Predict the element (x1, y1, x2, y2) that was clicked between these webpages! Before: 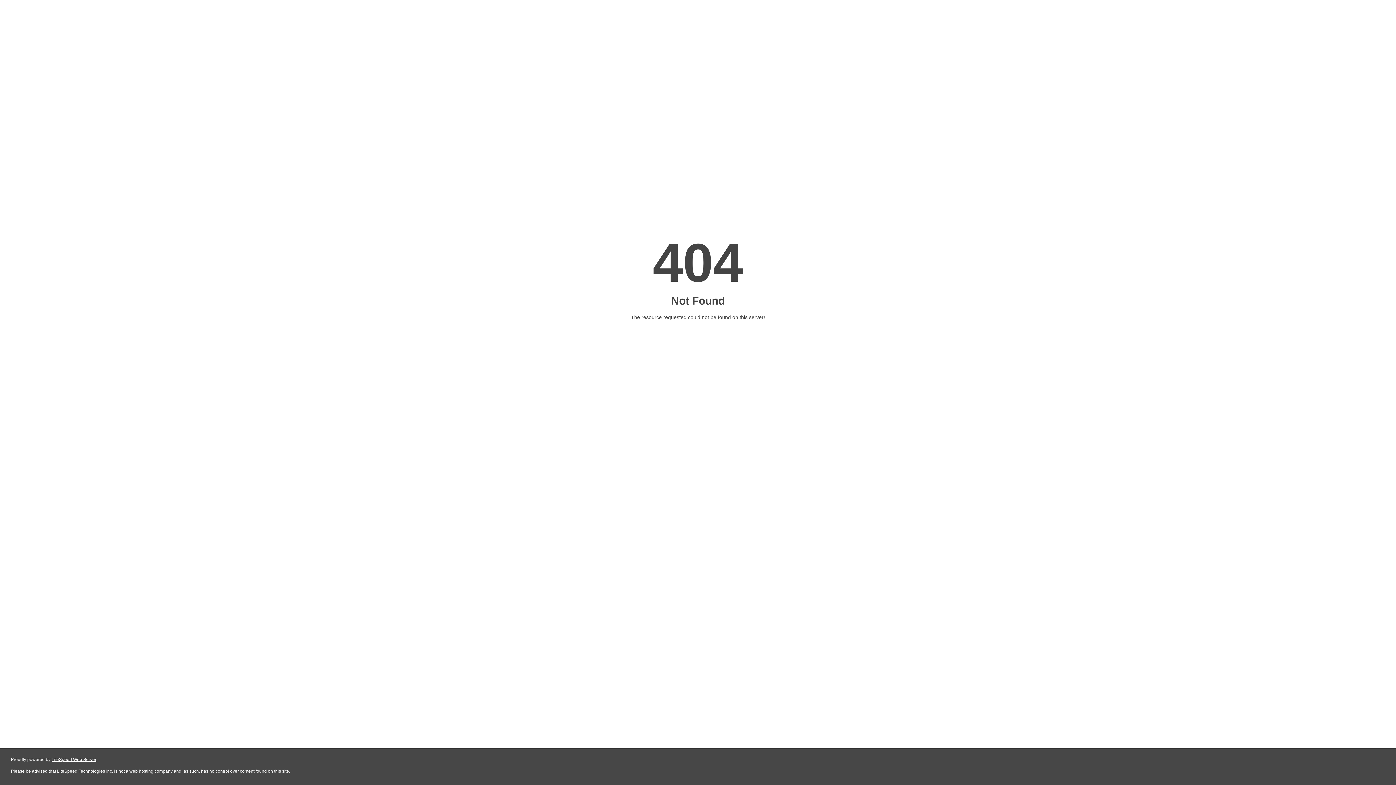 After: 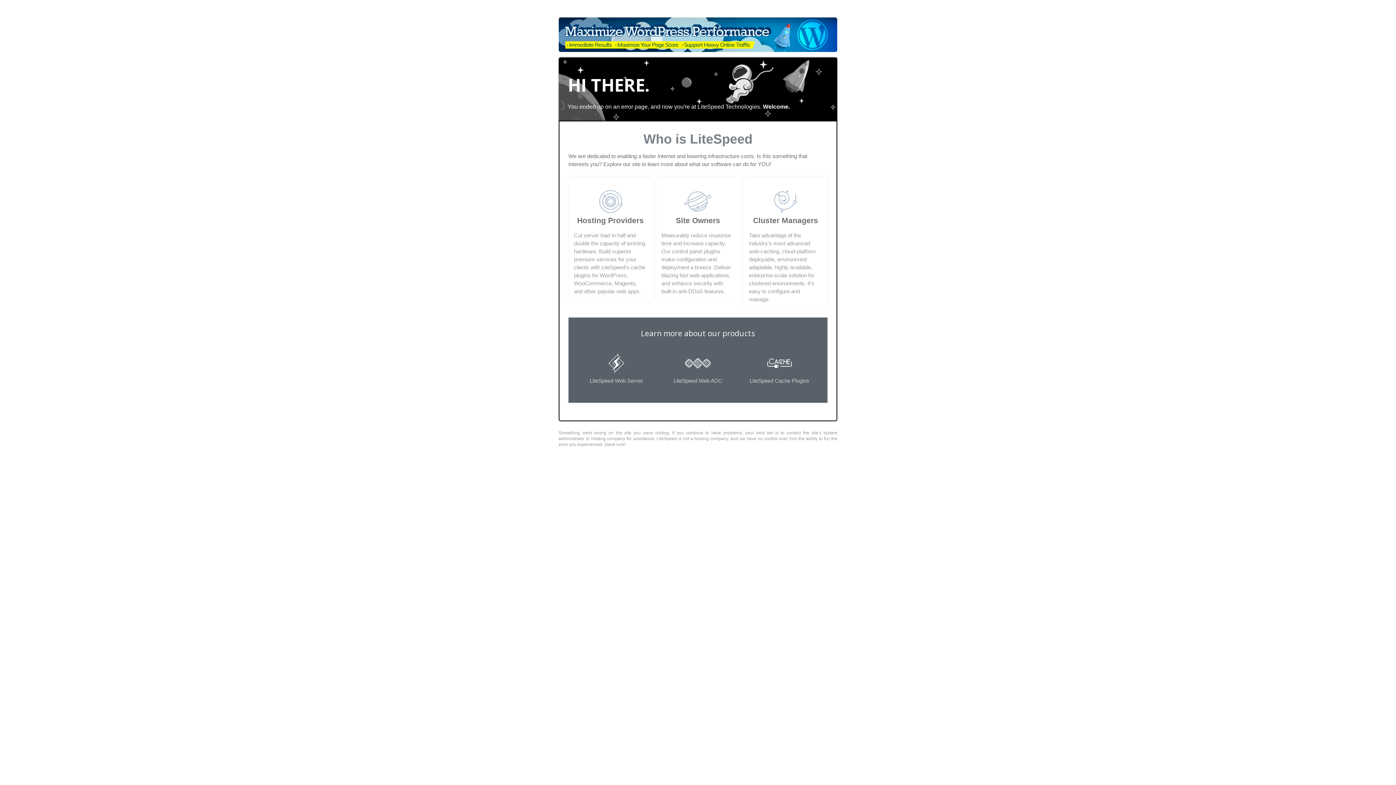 Action: label: LiteSpeed Web Server bbox: (51, 757, 96, 762)